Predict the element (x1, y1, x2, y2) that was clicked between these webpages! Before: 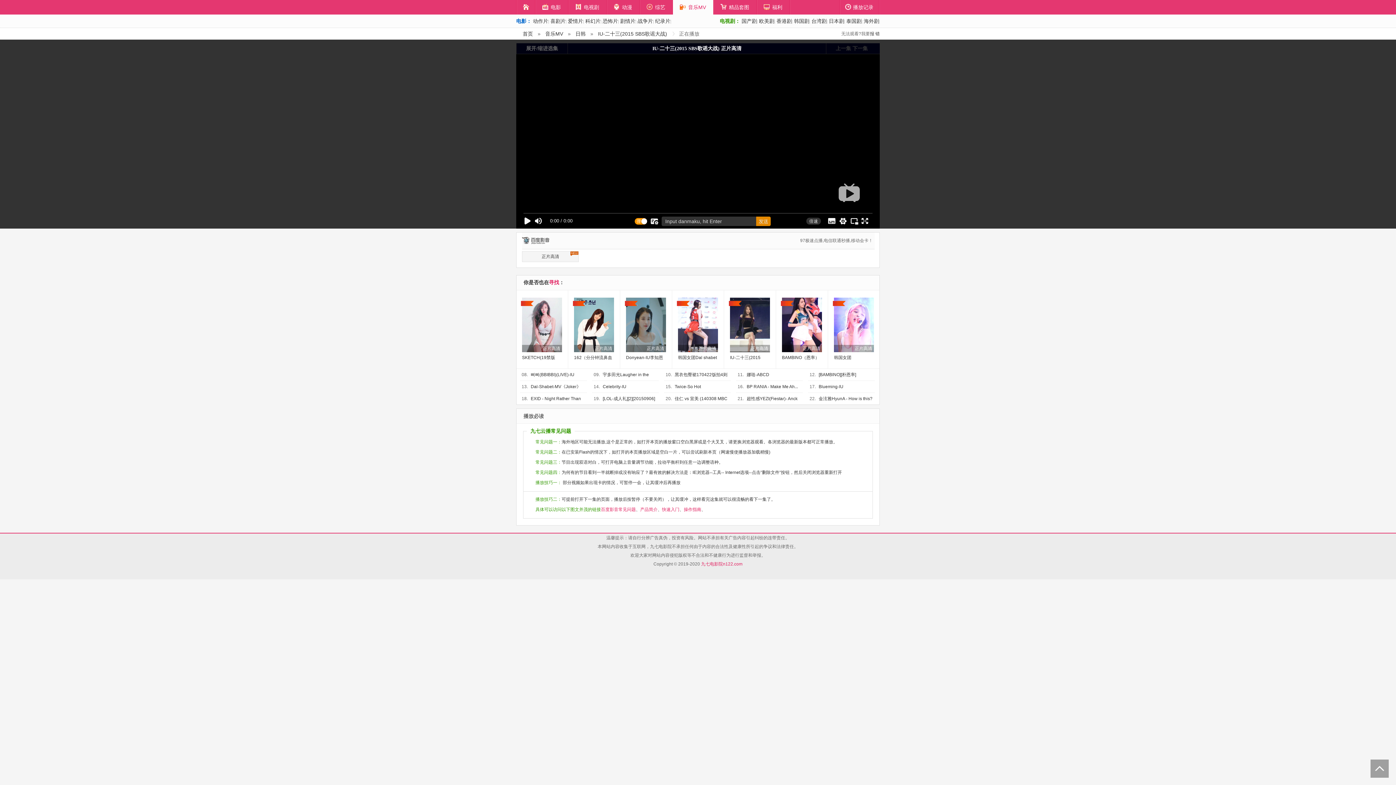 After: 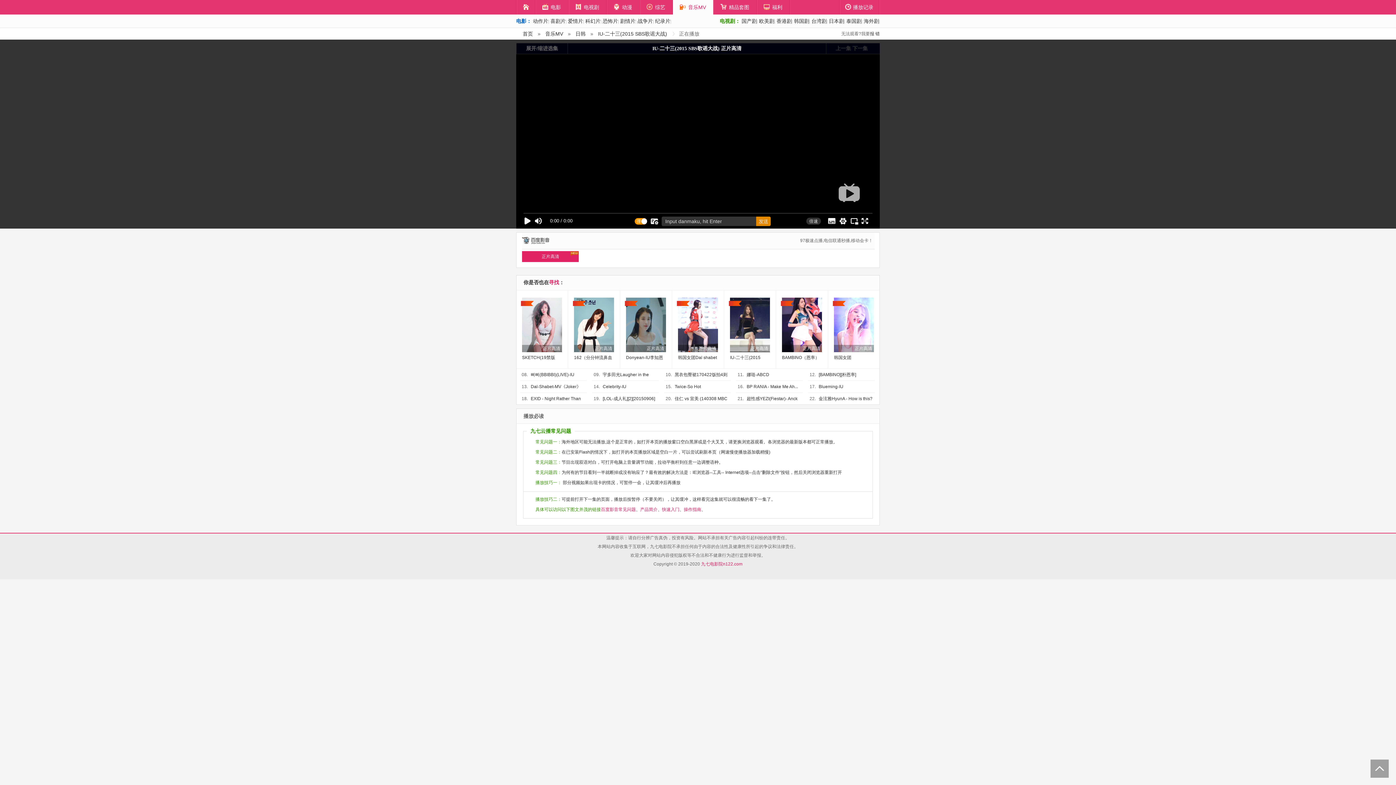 Action: label: 正片高清
new bbox: (522, 251, 578, 262)